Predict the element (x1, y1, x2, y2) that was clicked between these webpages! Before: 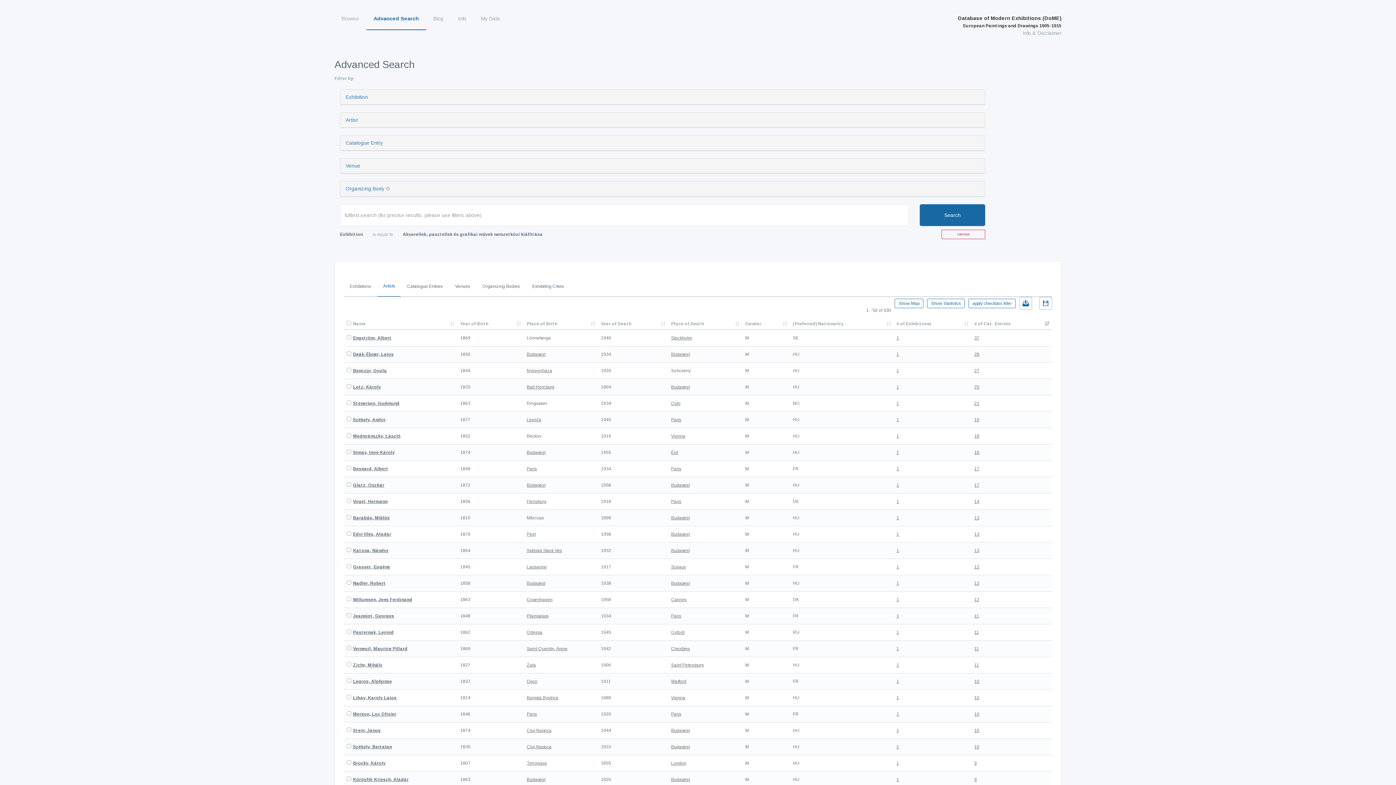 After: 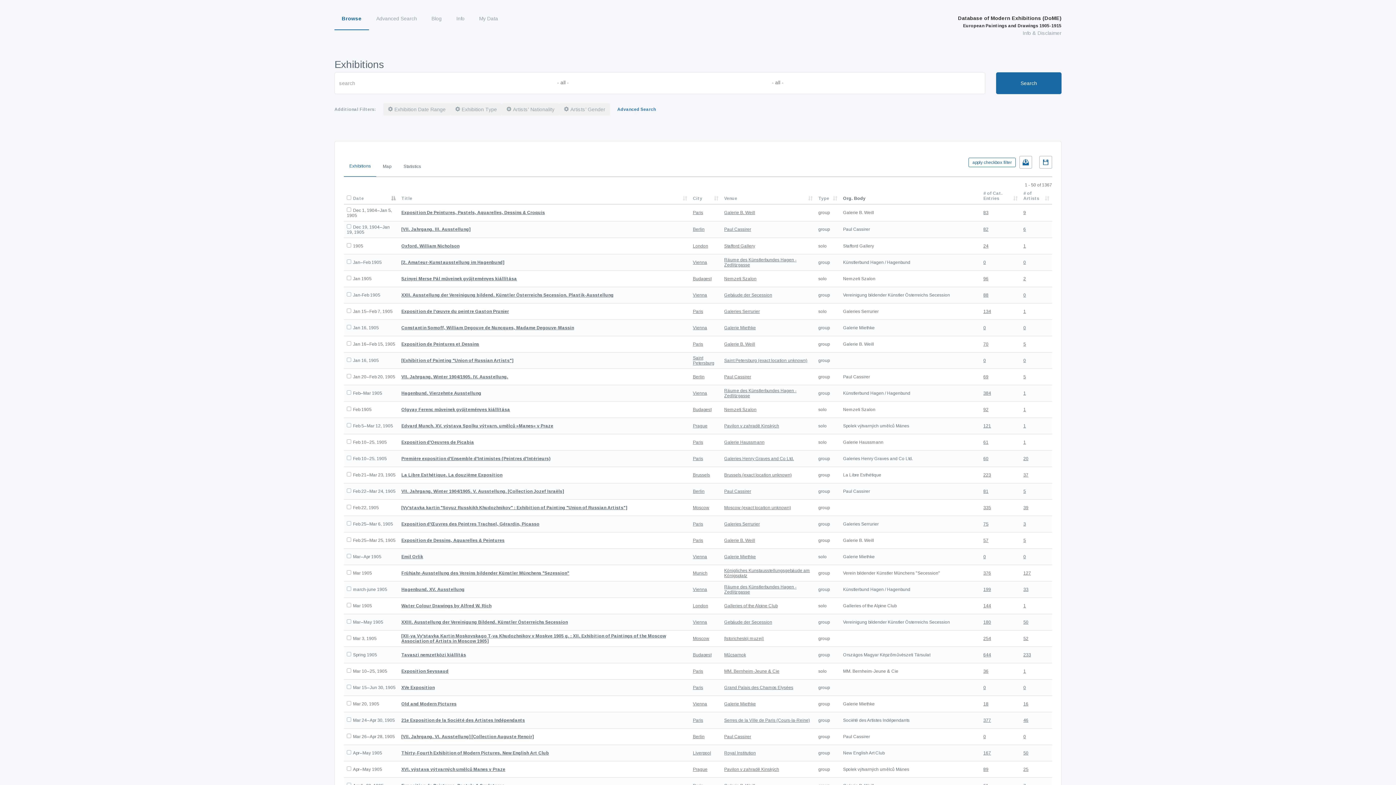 Action: label: Browse bbox: (334, 7, 366, 29)